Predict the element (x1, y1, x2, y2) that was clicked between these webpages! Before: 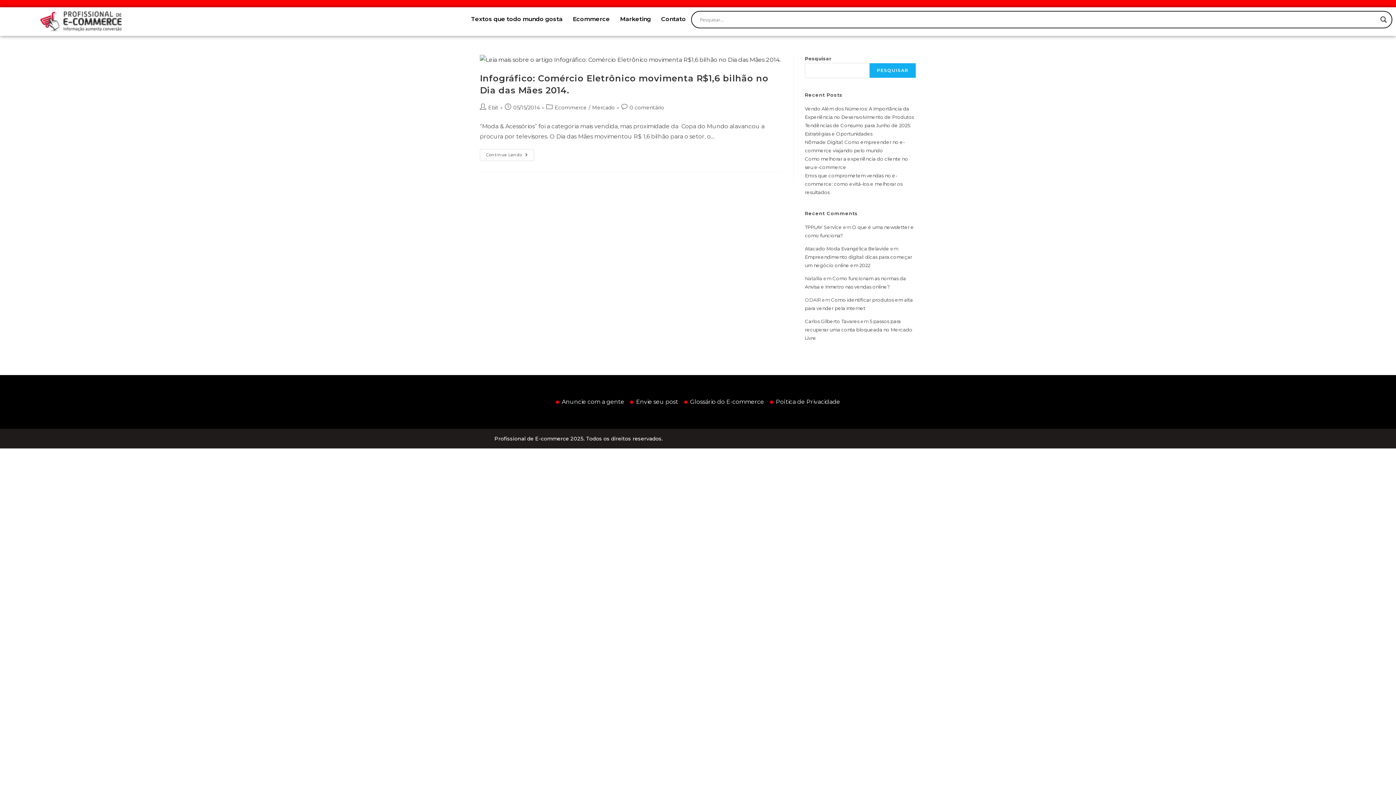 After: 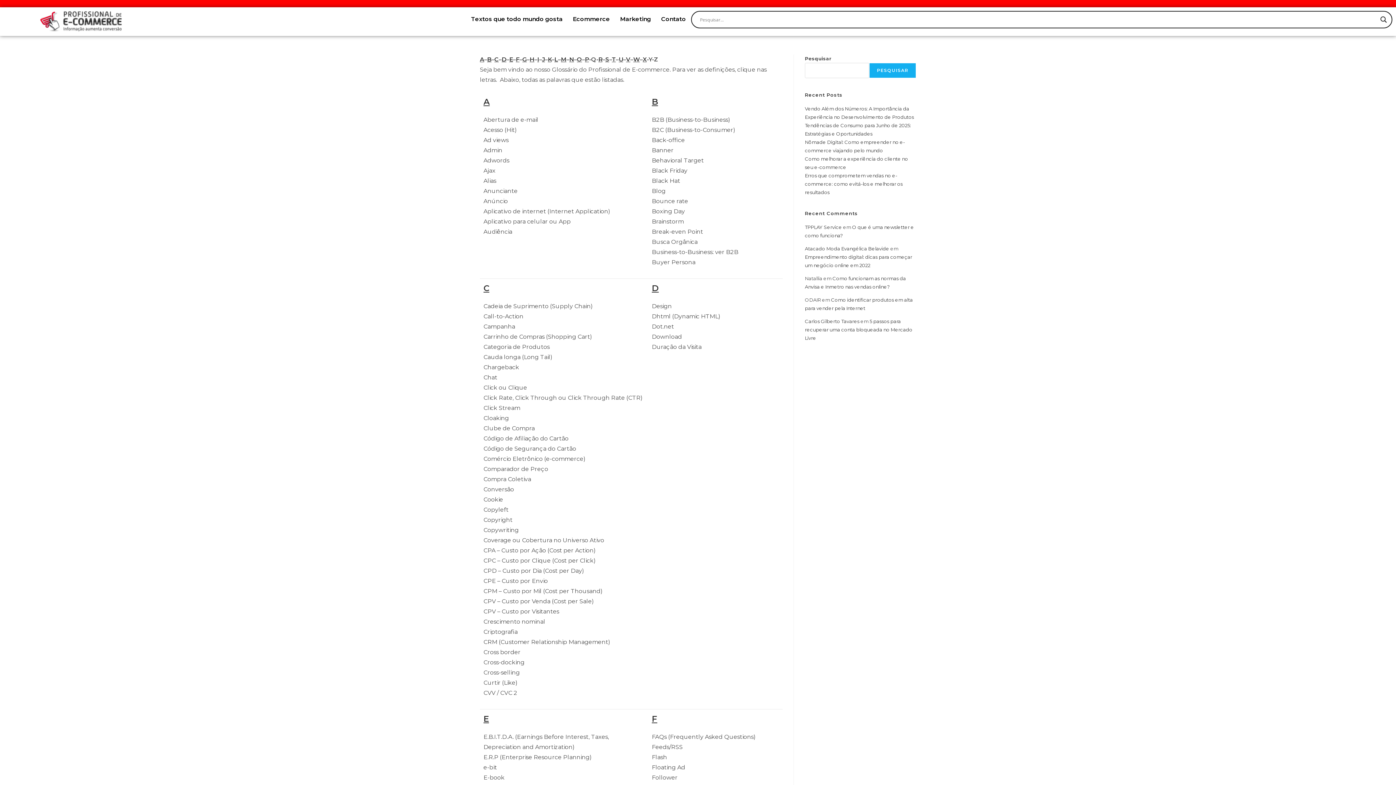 Action: label: Glossário do E-commerce bbox: (684, 397, 764, 407)